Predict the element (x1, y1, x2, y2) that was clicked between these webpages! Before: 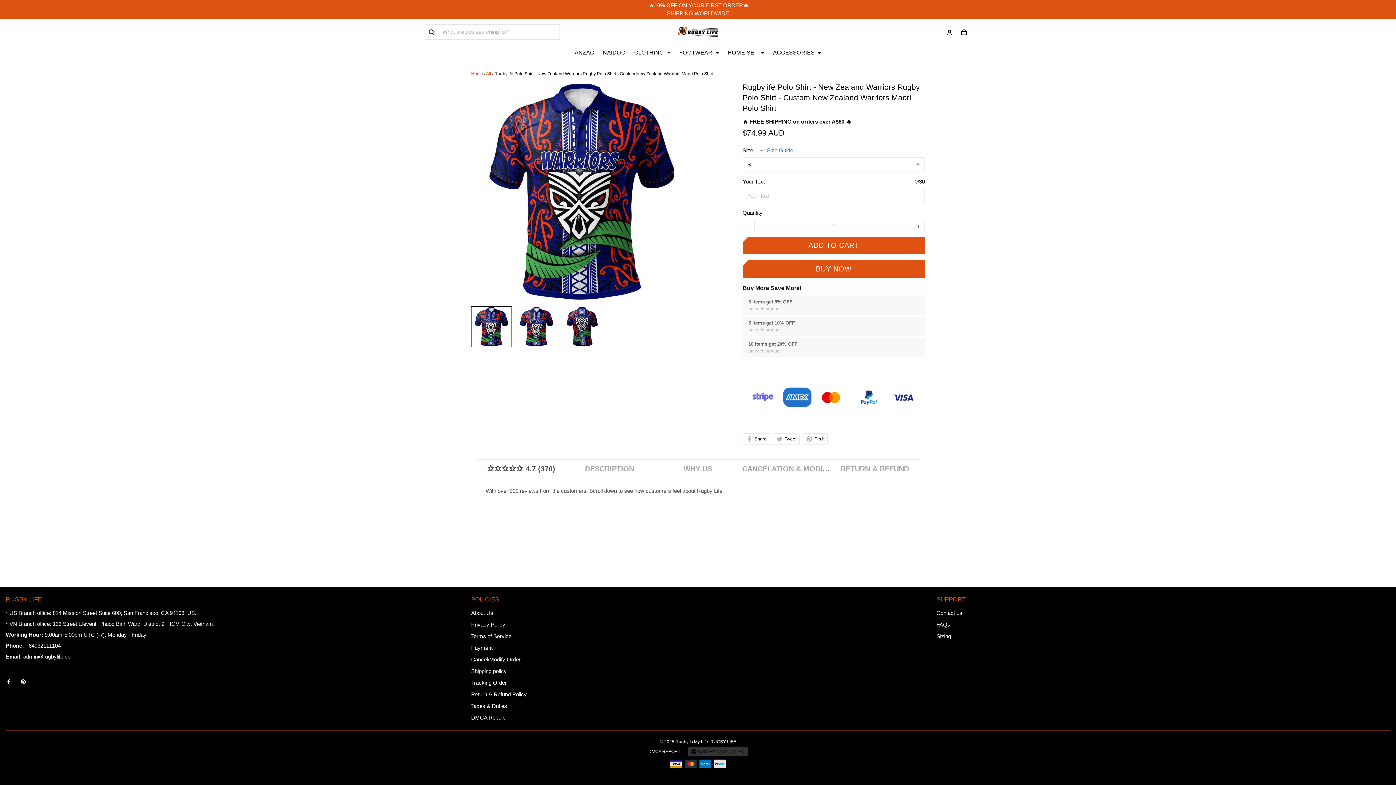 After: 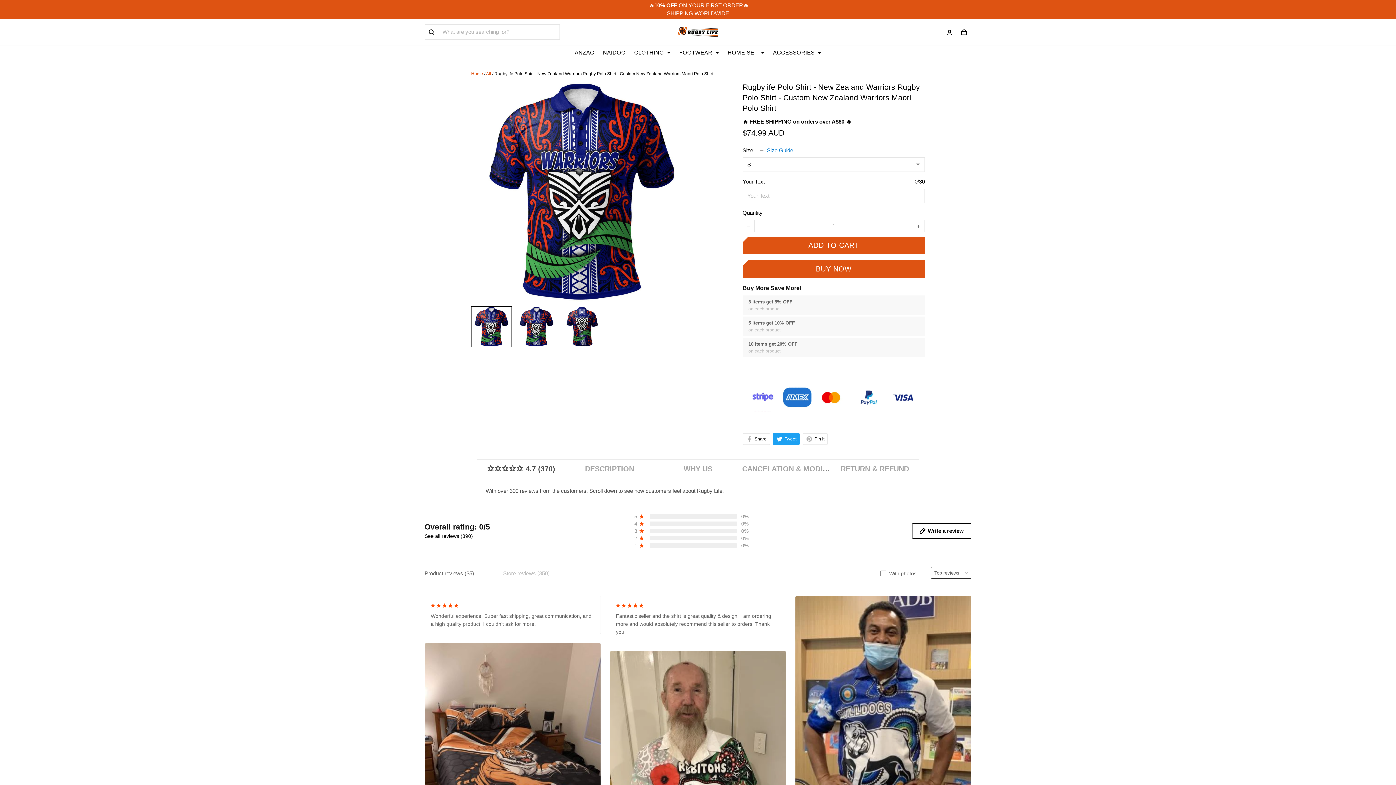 Action: label: Tweet bbox: (772, 466, 799, 478)